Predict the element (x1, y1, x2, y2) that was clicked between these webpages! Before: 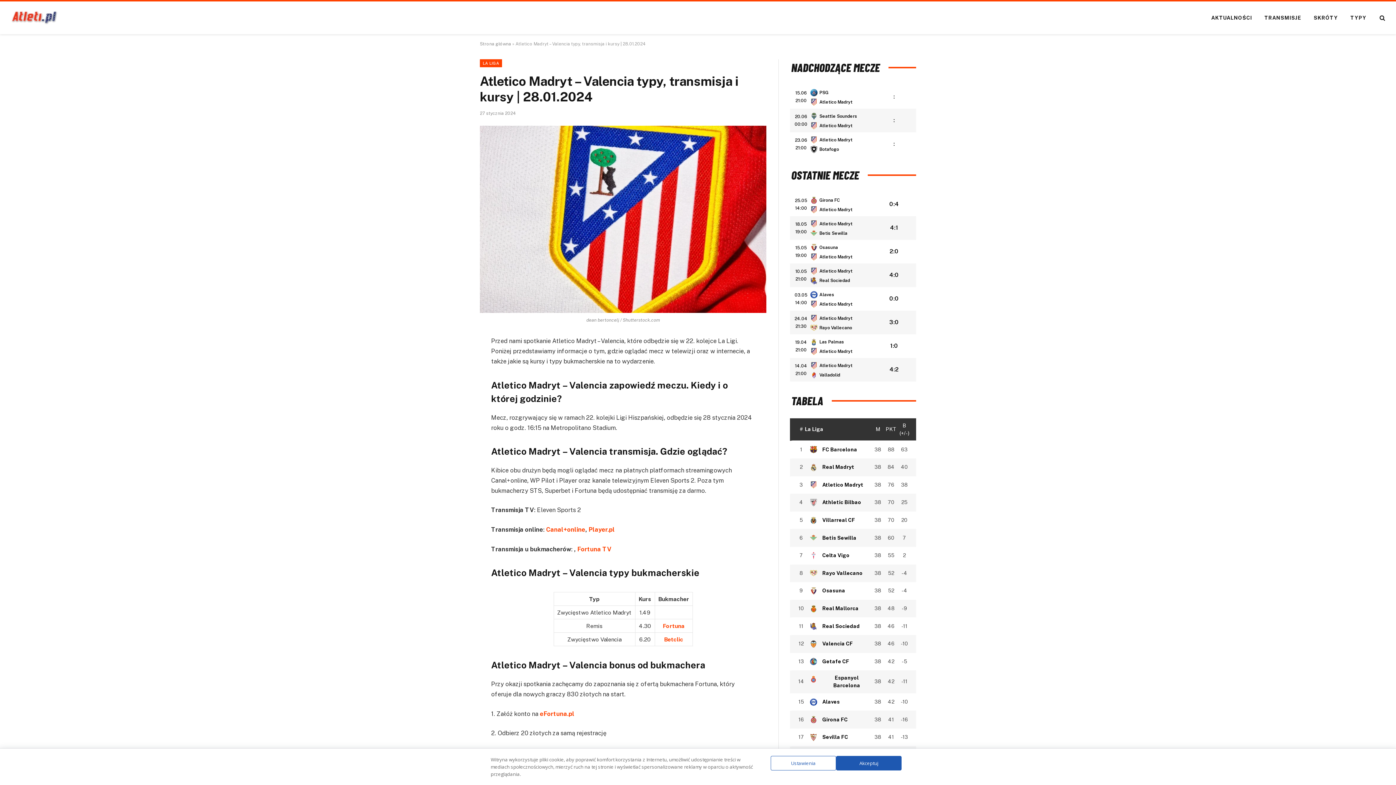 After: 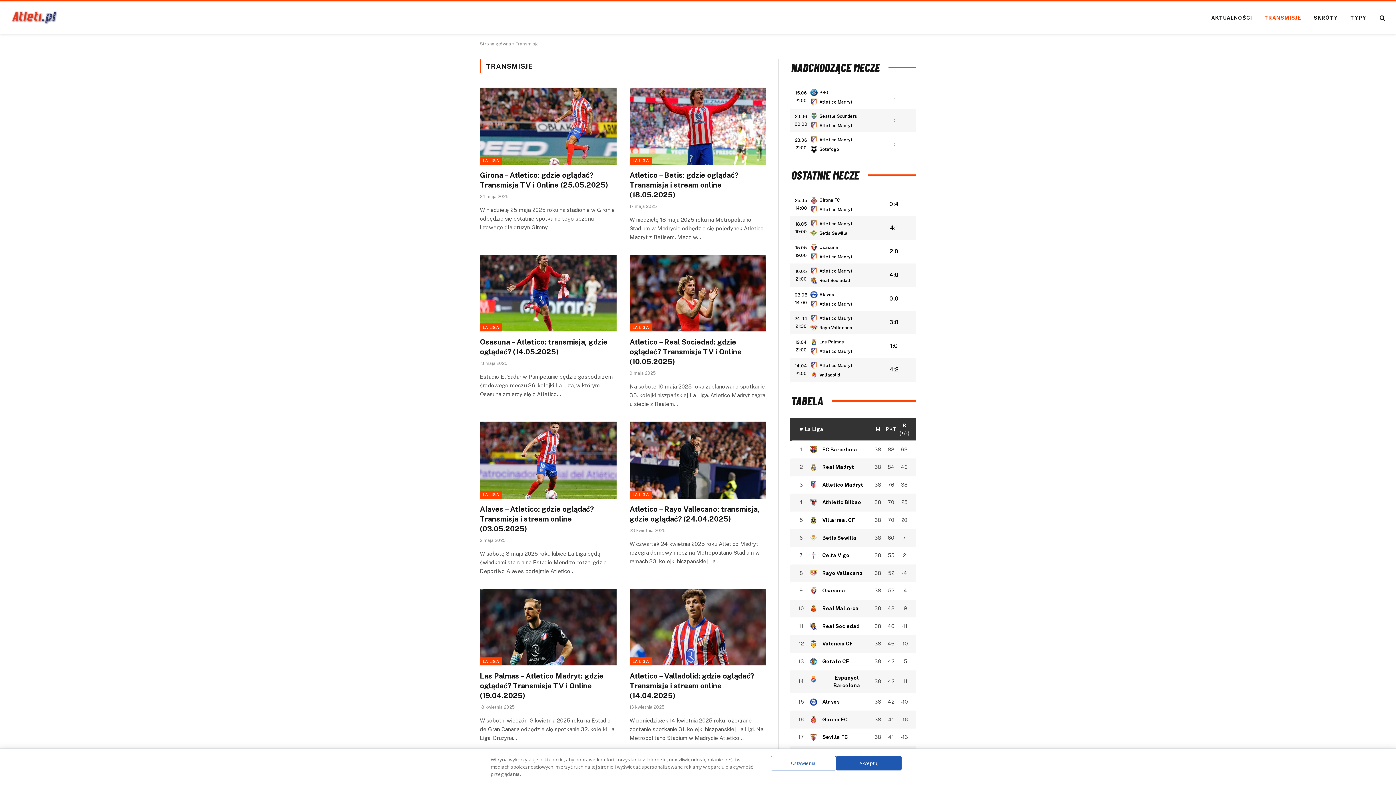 Action: label: TRANSMISJE bbox: (1258, 1, 1307, 34)